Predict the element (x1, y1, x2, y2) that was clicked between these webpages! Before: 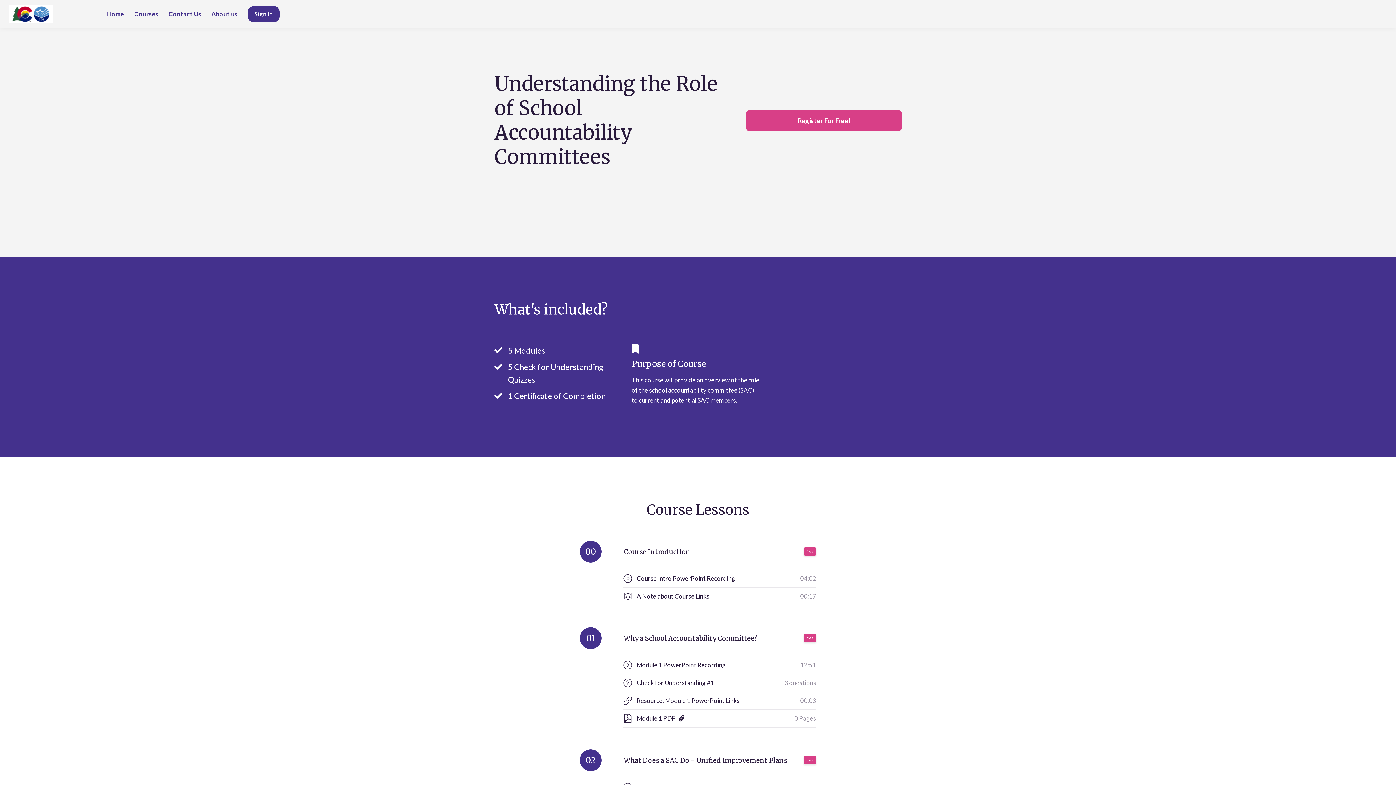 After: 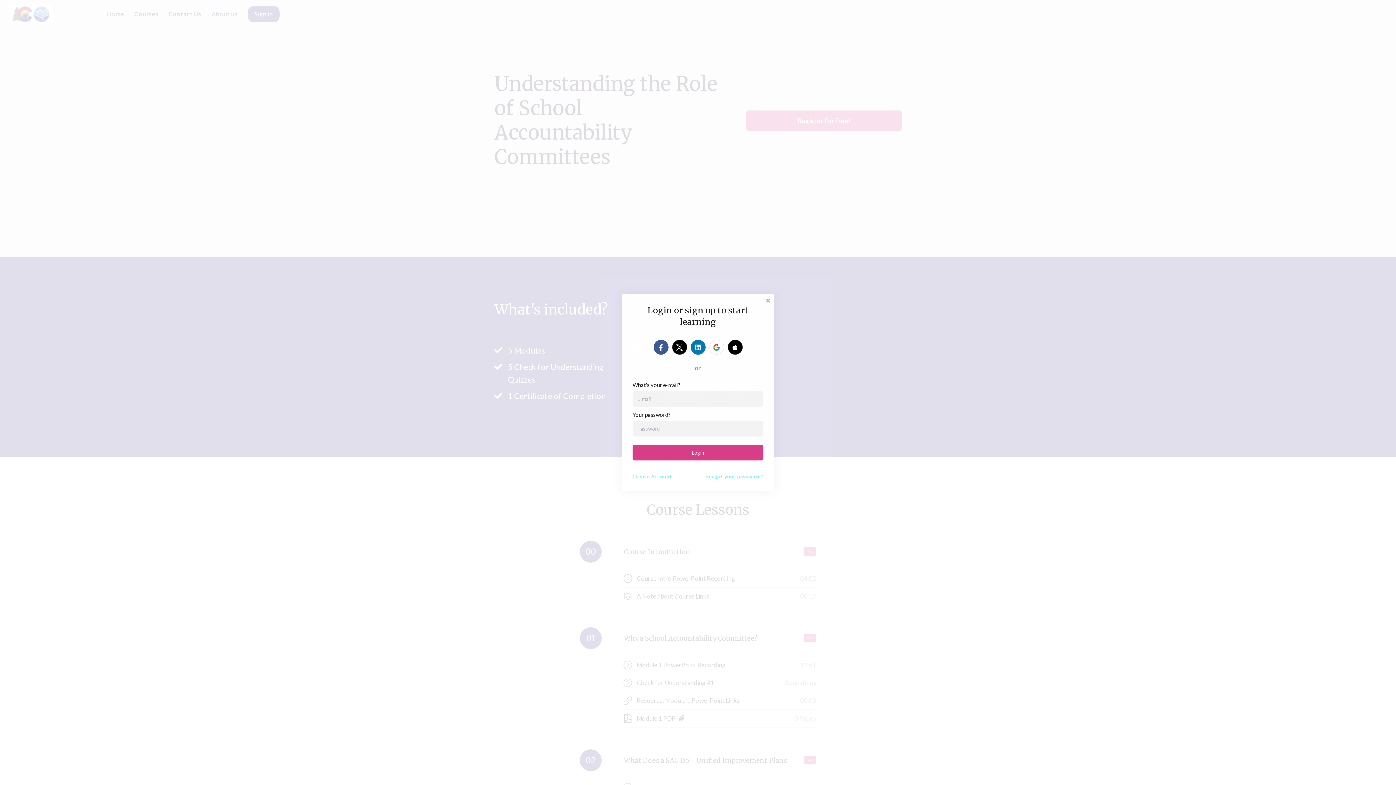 Action: label: Sign in bbox: (247, 6, 279, 22)